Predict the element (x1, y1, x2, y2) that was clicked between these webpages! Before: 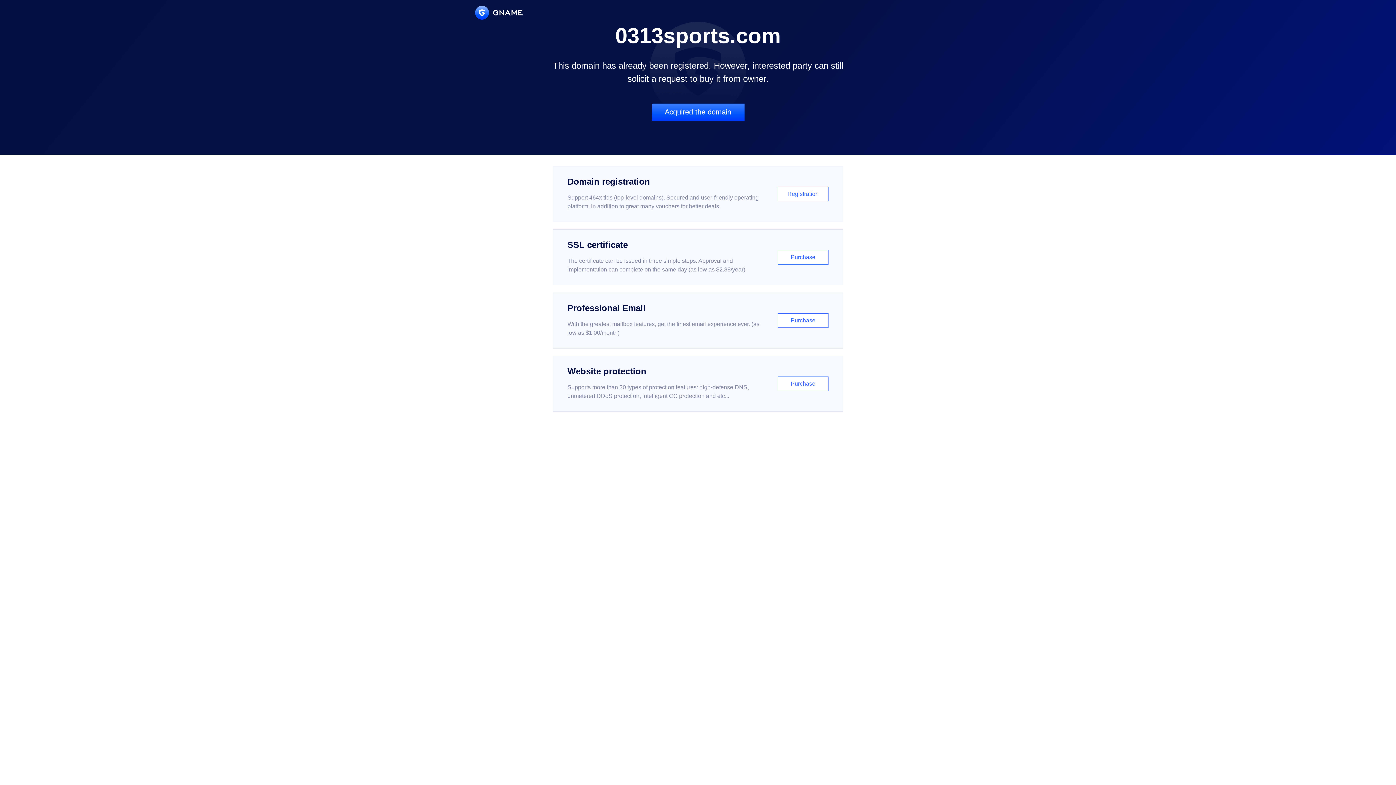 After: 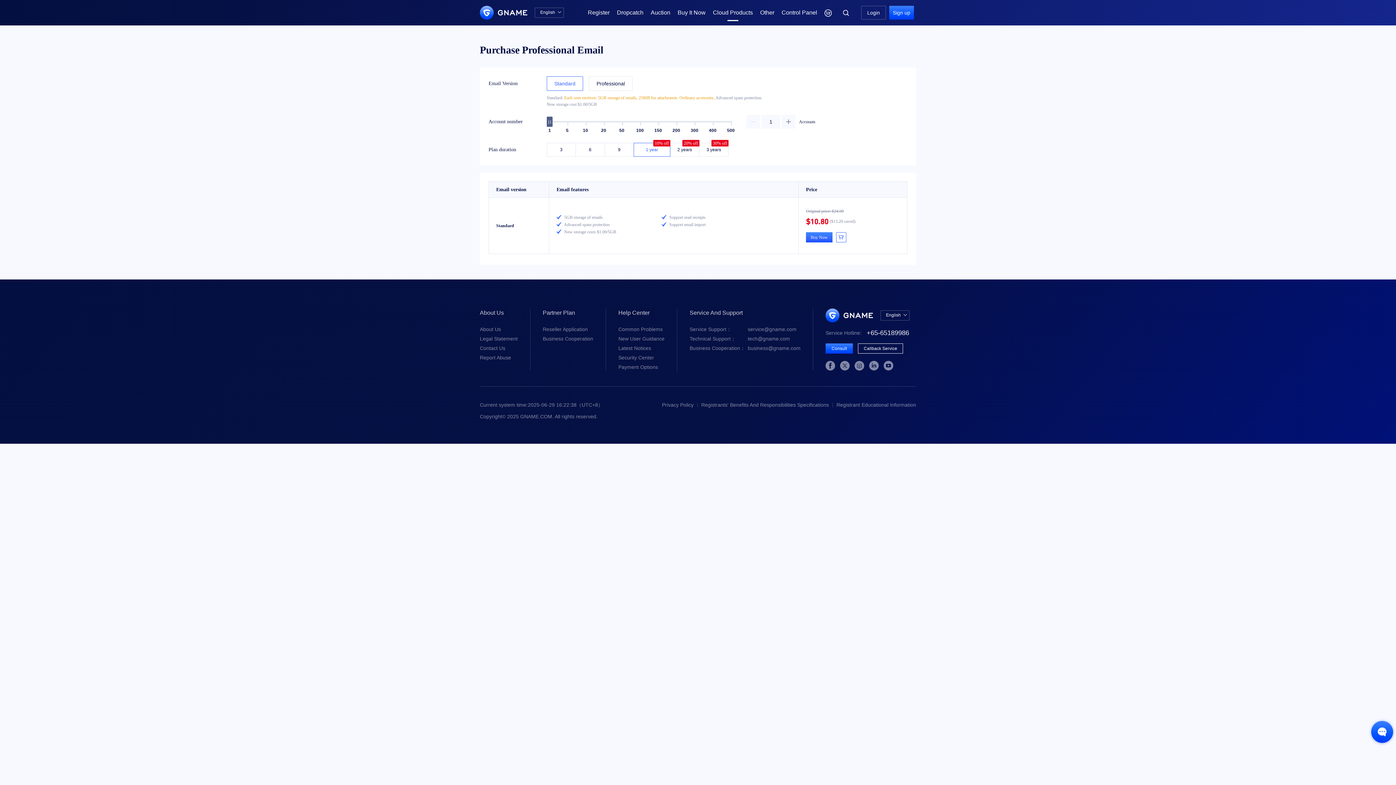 Action: label: Professional Email

With the greatest mailbox features, get the finest email experience ever. (as low as $1.00/month)

Purchase bbox: (552, 292, 843, 348)